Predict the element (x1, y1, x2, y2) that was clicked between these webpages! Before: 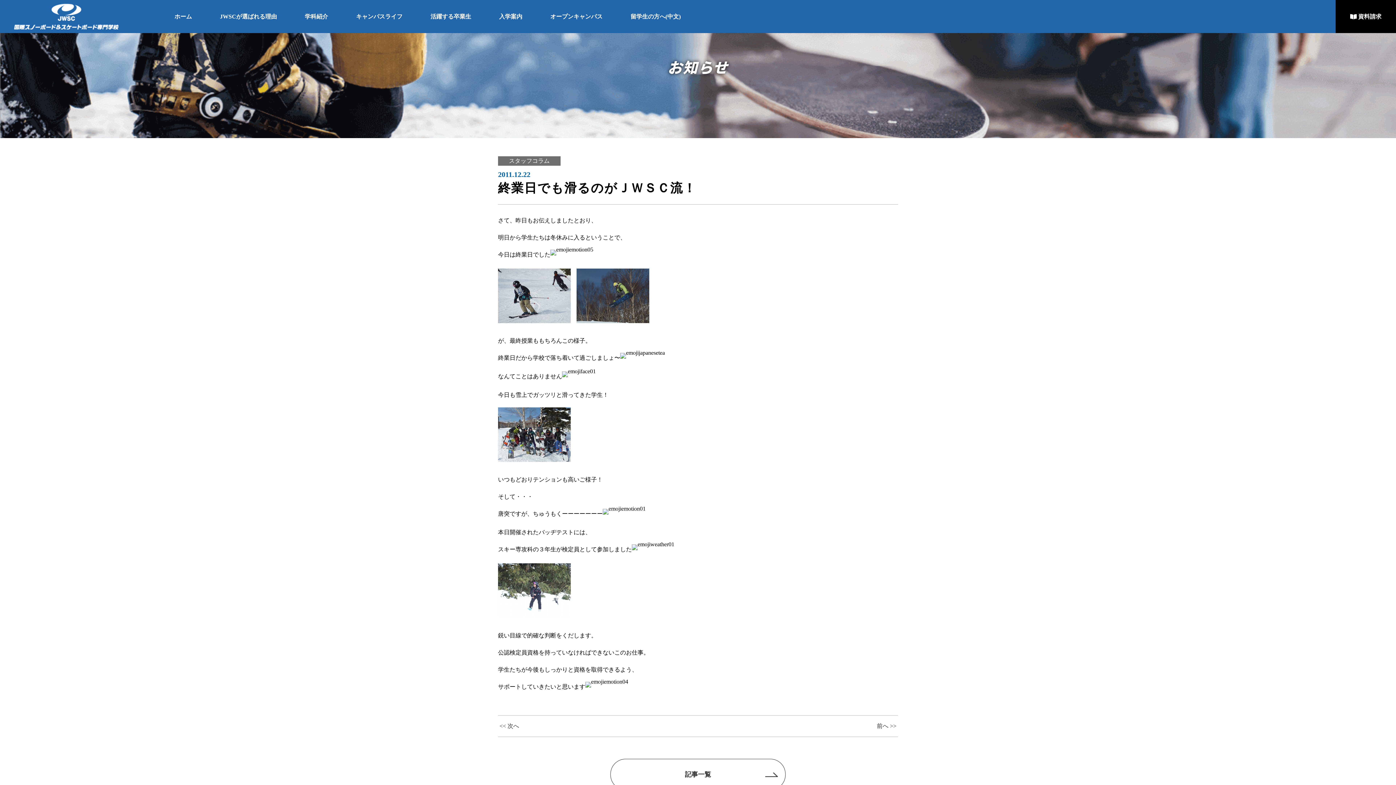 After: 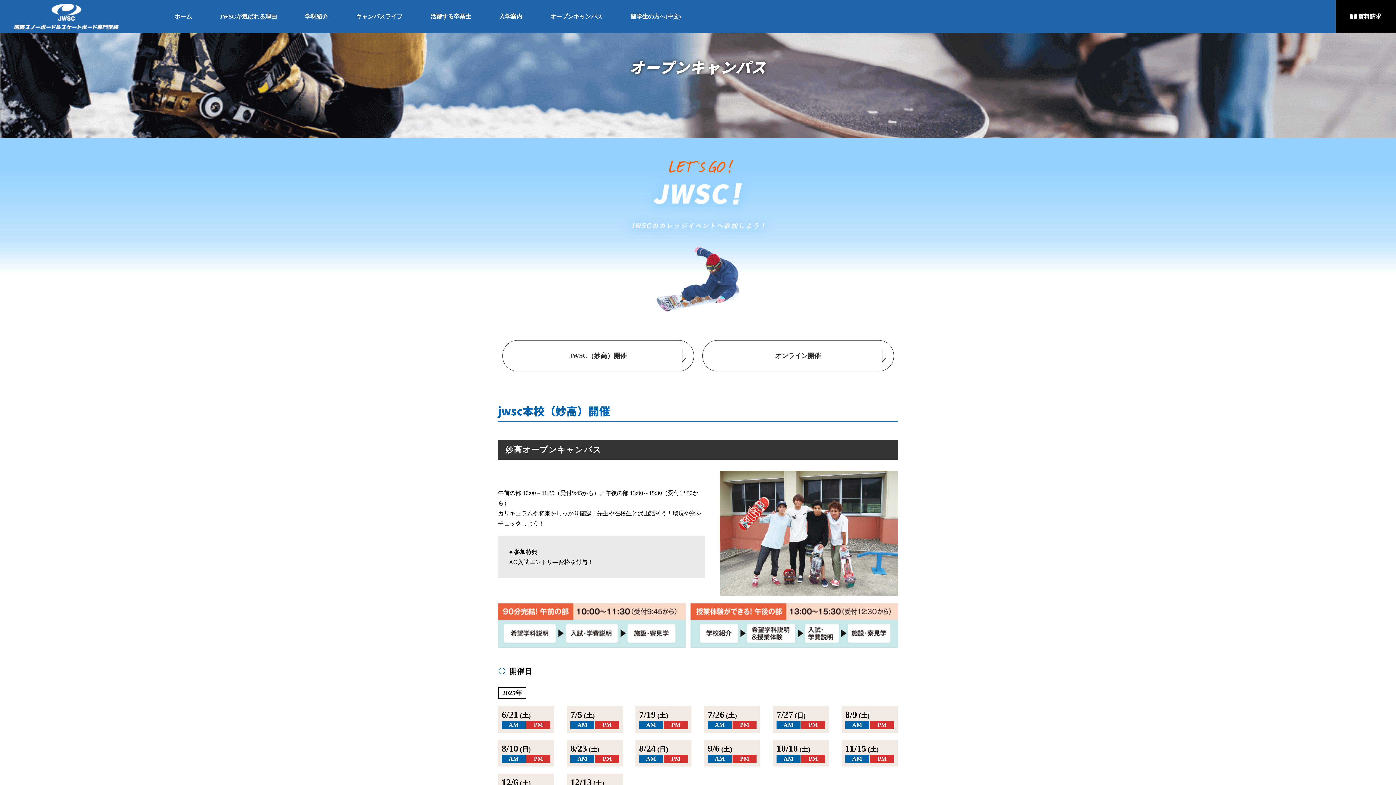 Action: label: オープンキャンパス bbox: (550, -3, 602, 36)